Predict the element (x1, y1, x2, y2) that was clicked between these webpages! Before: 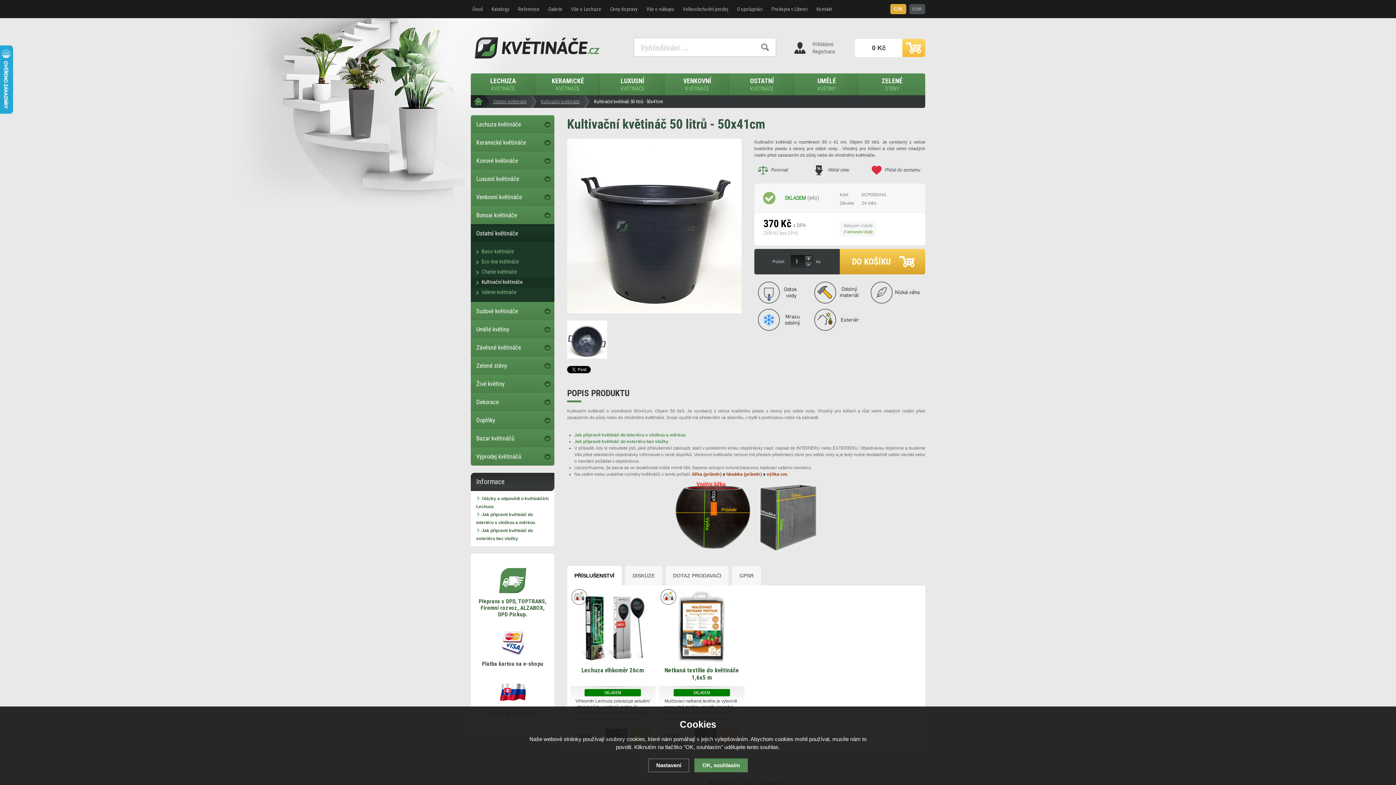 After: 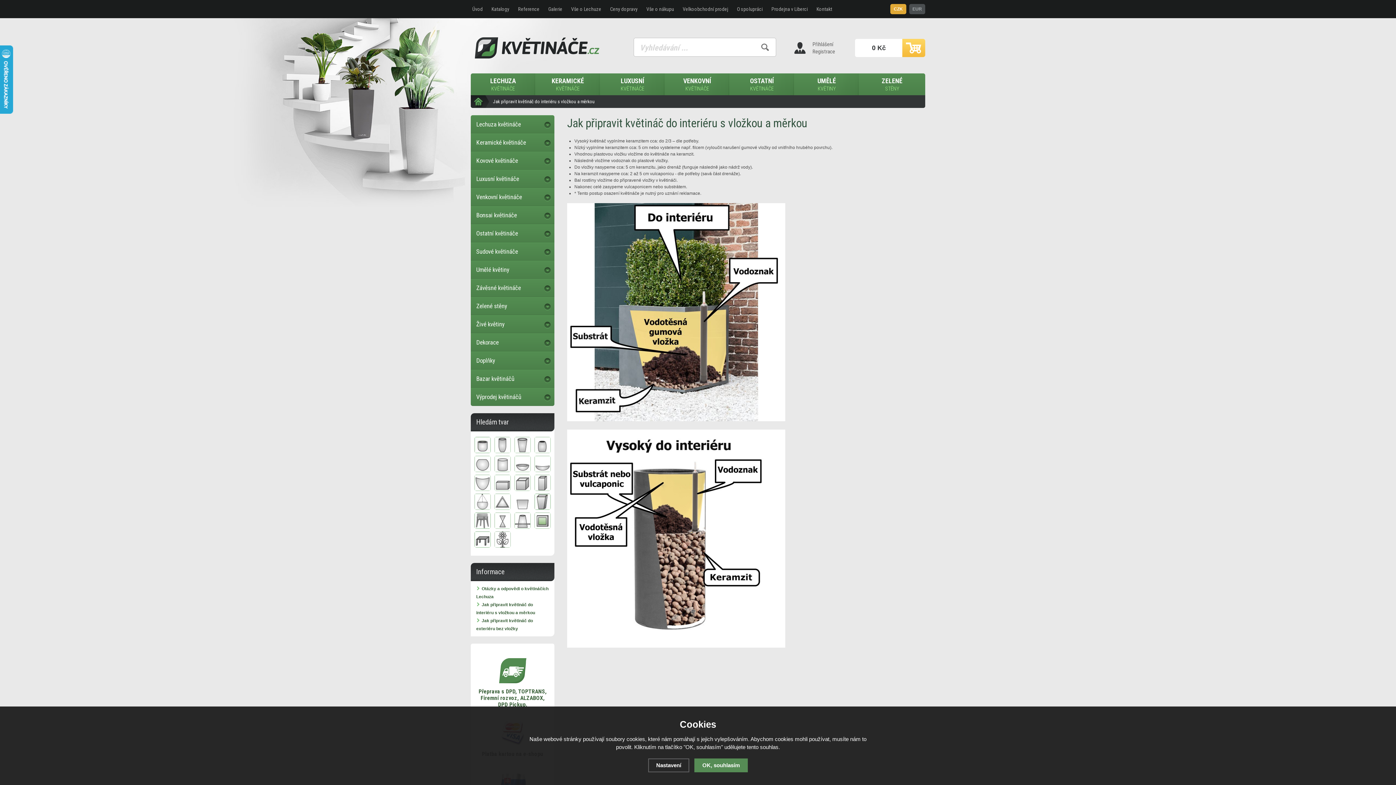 Action: label: Jak připravit květináč do interiéru s vložkou a měrkou bbox: (574, 432, 685, 437)